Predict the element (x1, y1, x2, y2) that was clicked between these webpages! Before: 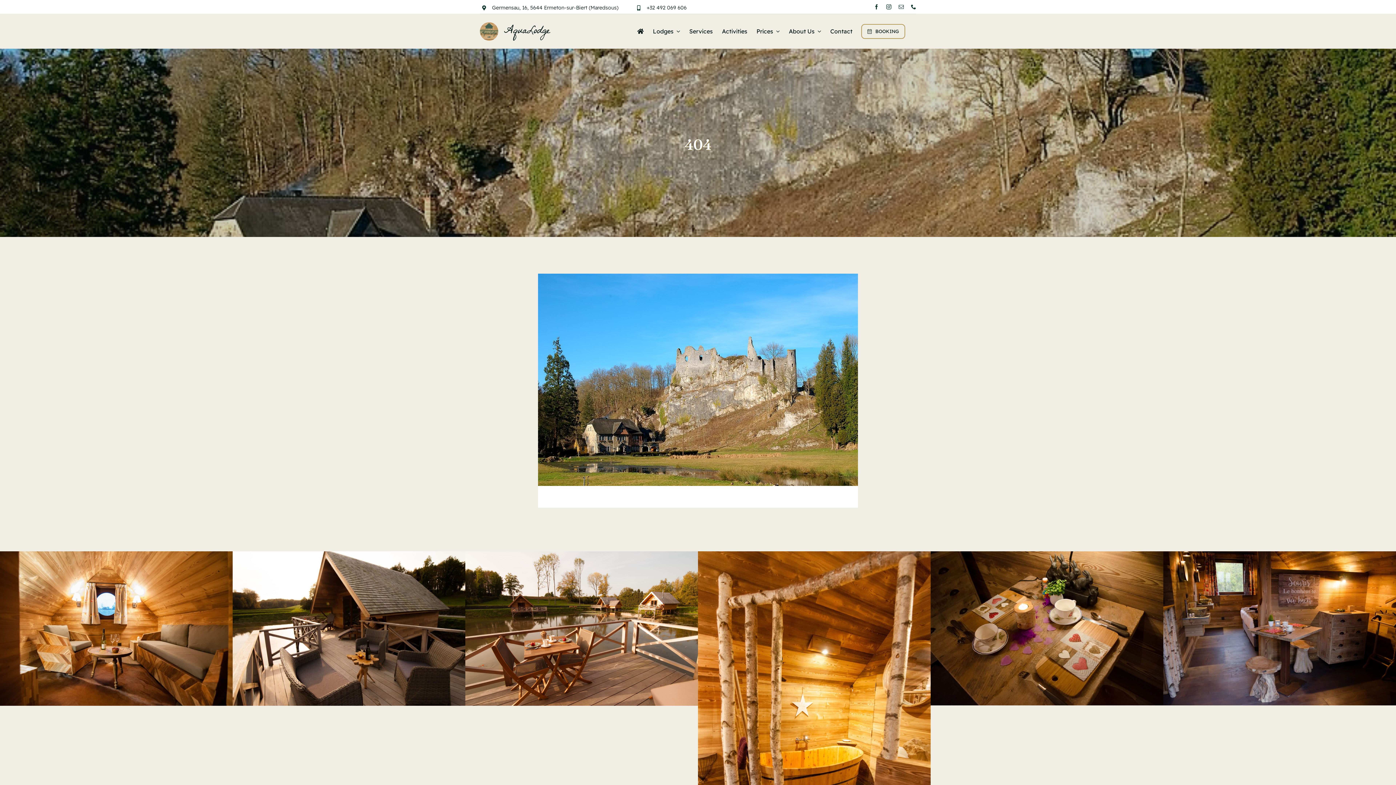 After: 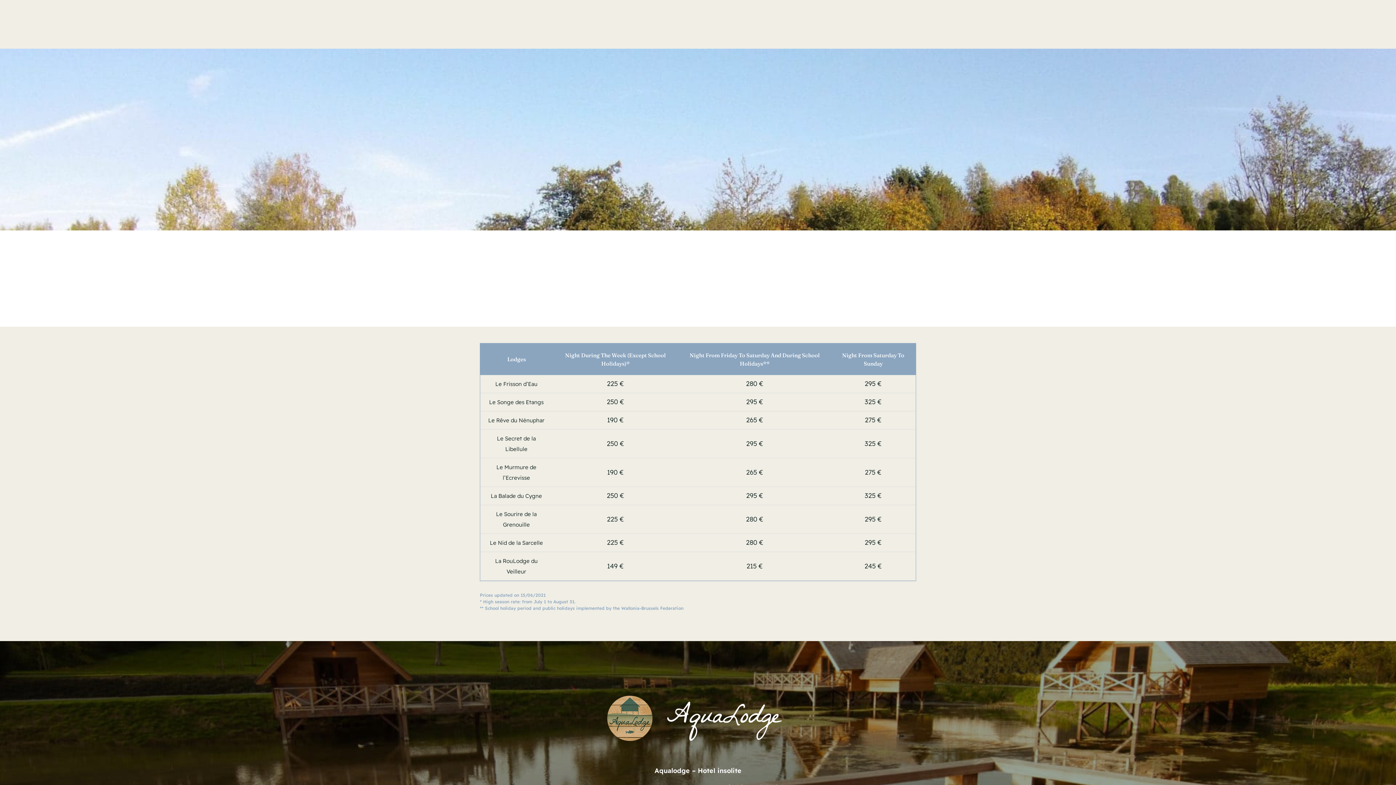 Action: label: Prices bbox: (756, 14, 779, 48)